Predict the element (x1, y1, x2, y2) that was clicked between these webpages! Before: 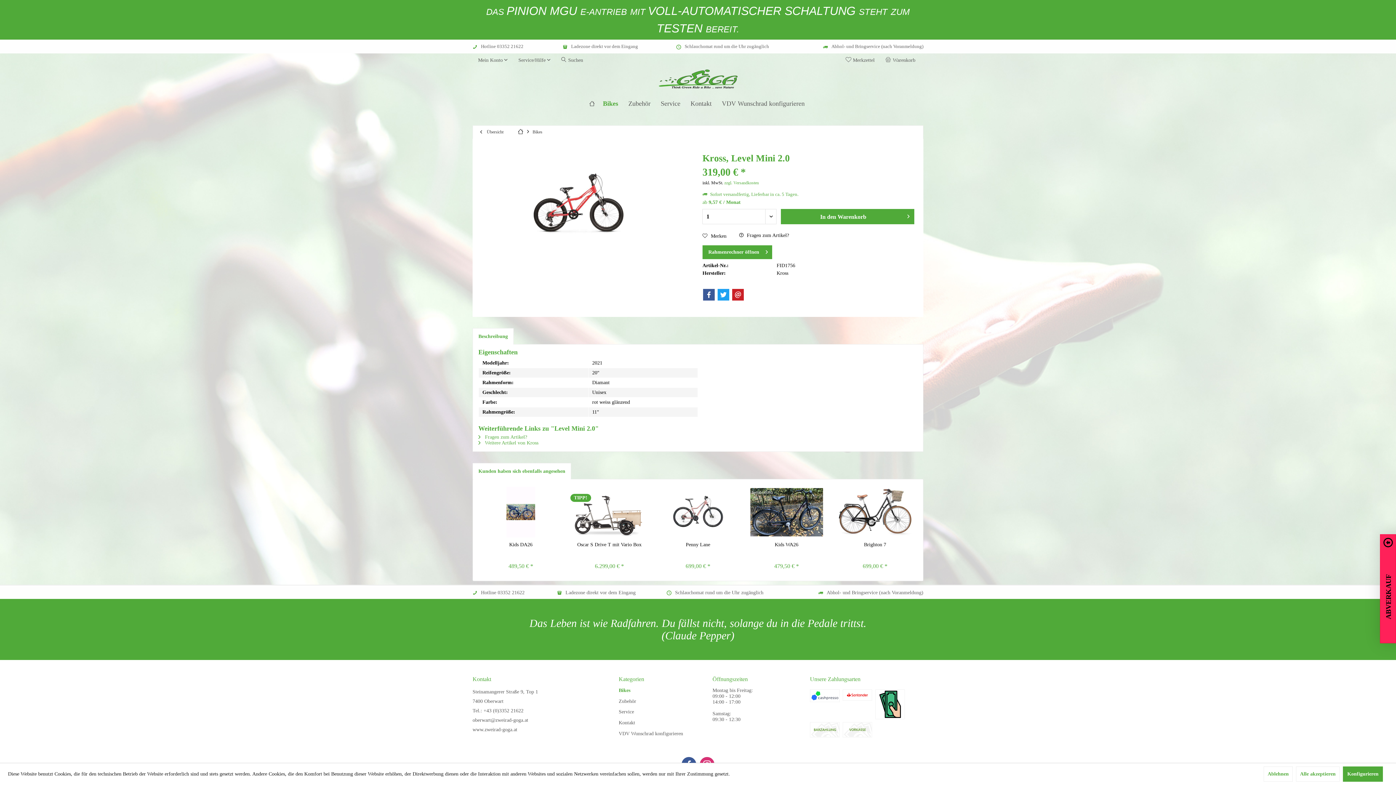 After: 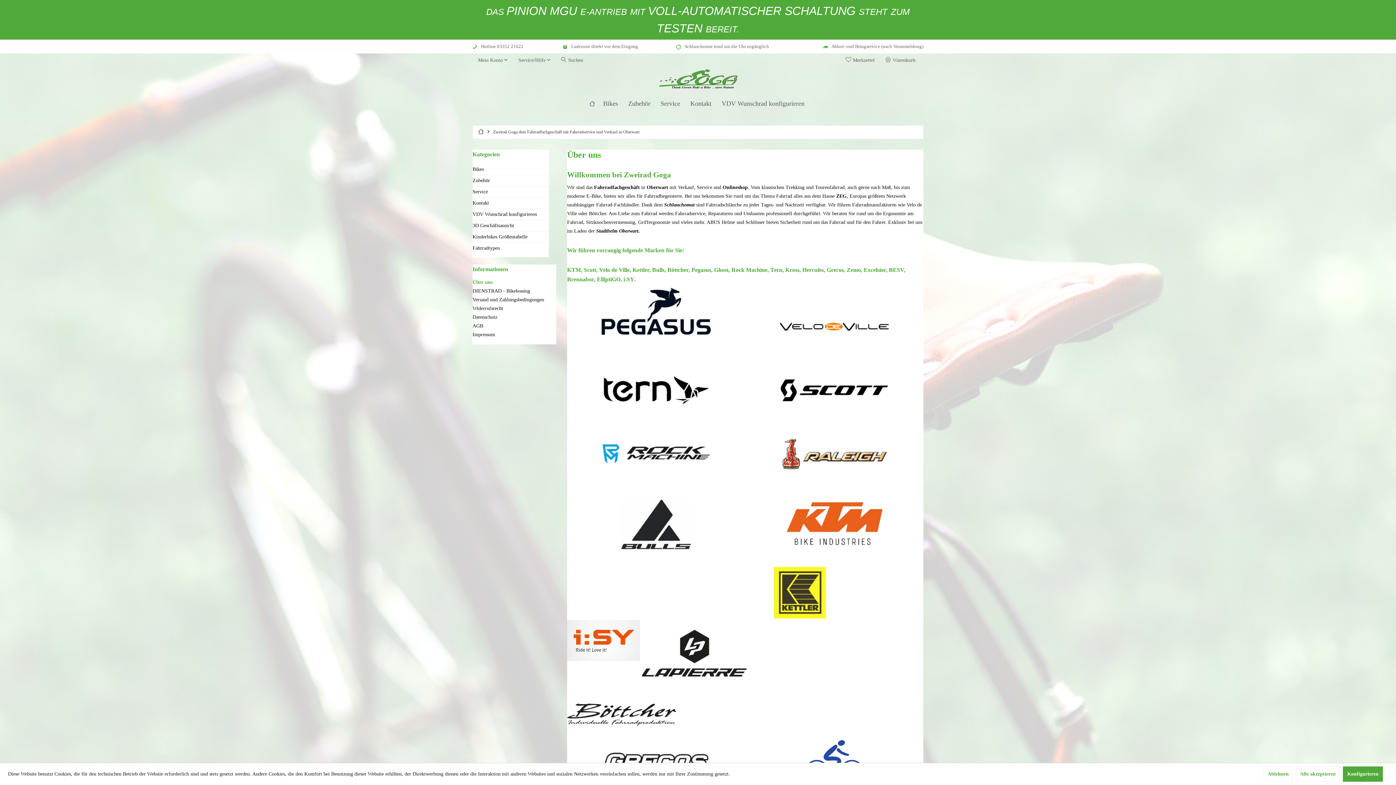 Action: label: Service bbox: (655, 96, 685, 111)